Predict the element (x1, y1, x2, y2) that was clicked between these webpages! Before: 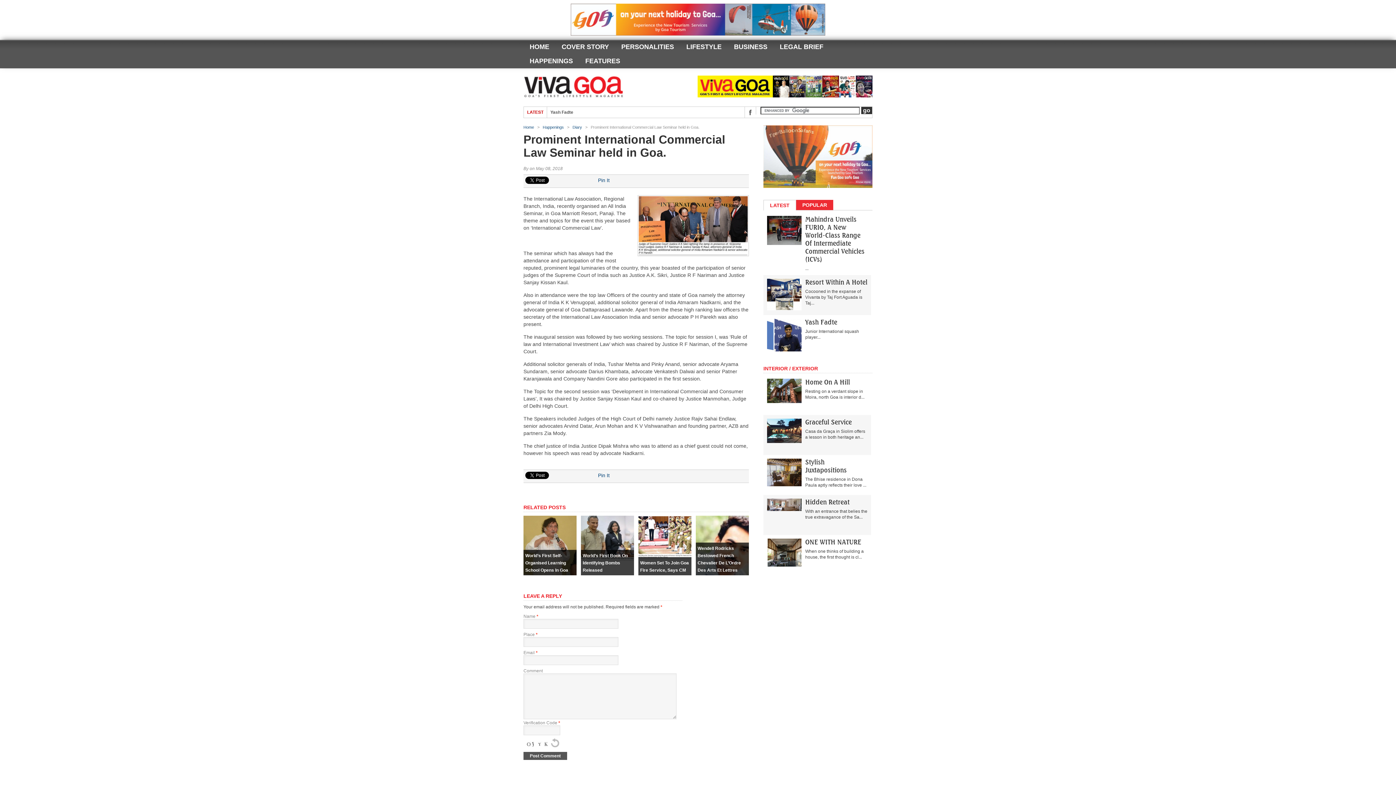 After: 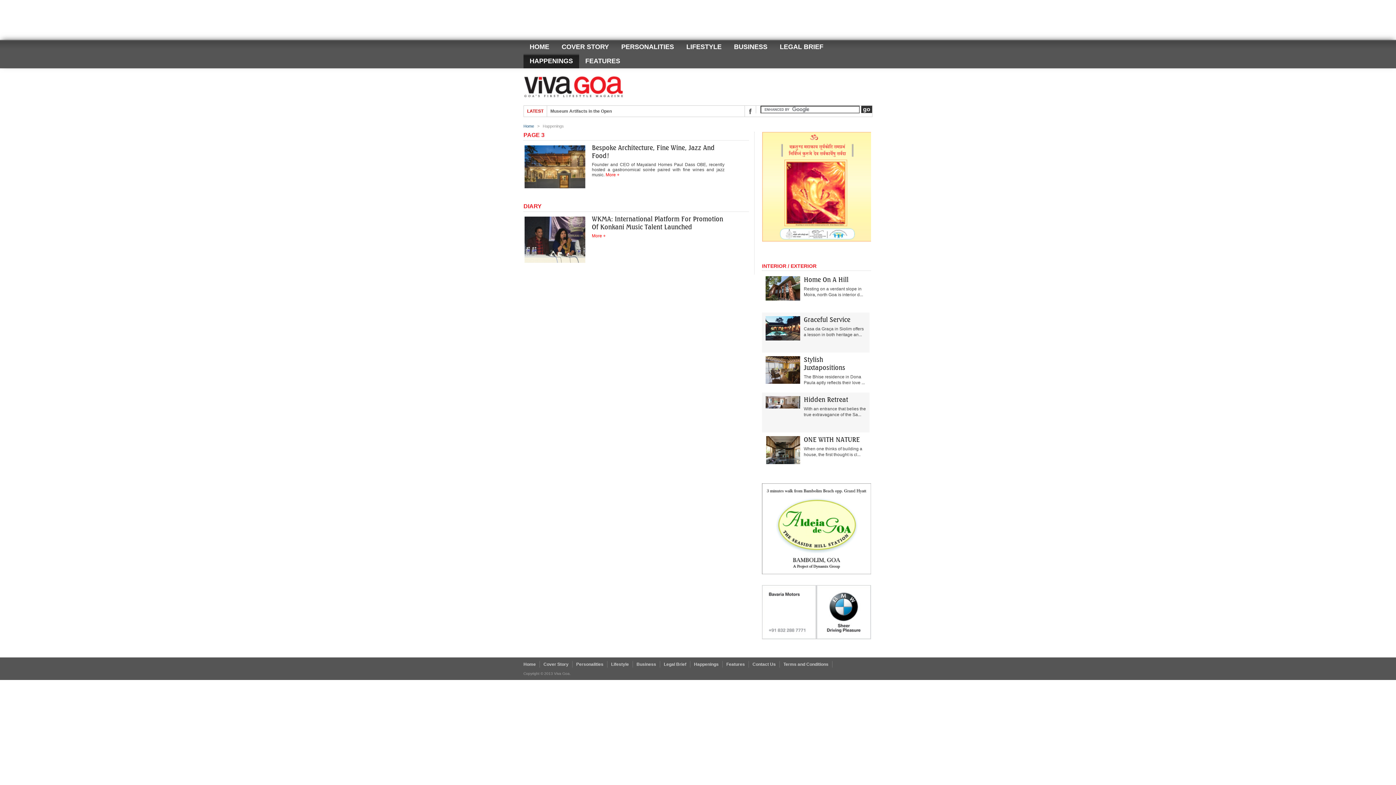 Action: bbox: (529, 57, 573, 64) label: HAPPENINGS